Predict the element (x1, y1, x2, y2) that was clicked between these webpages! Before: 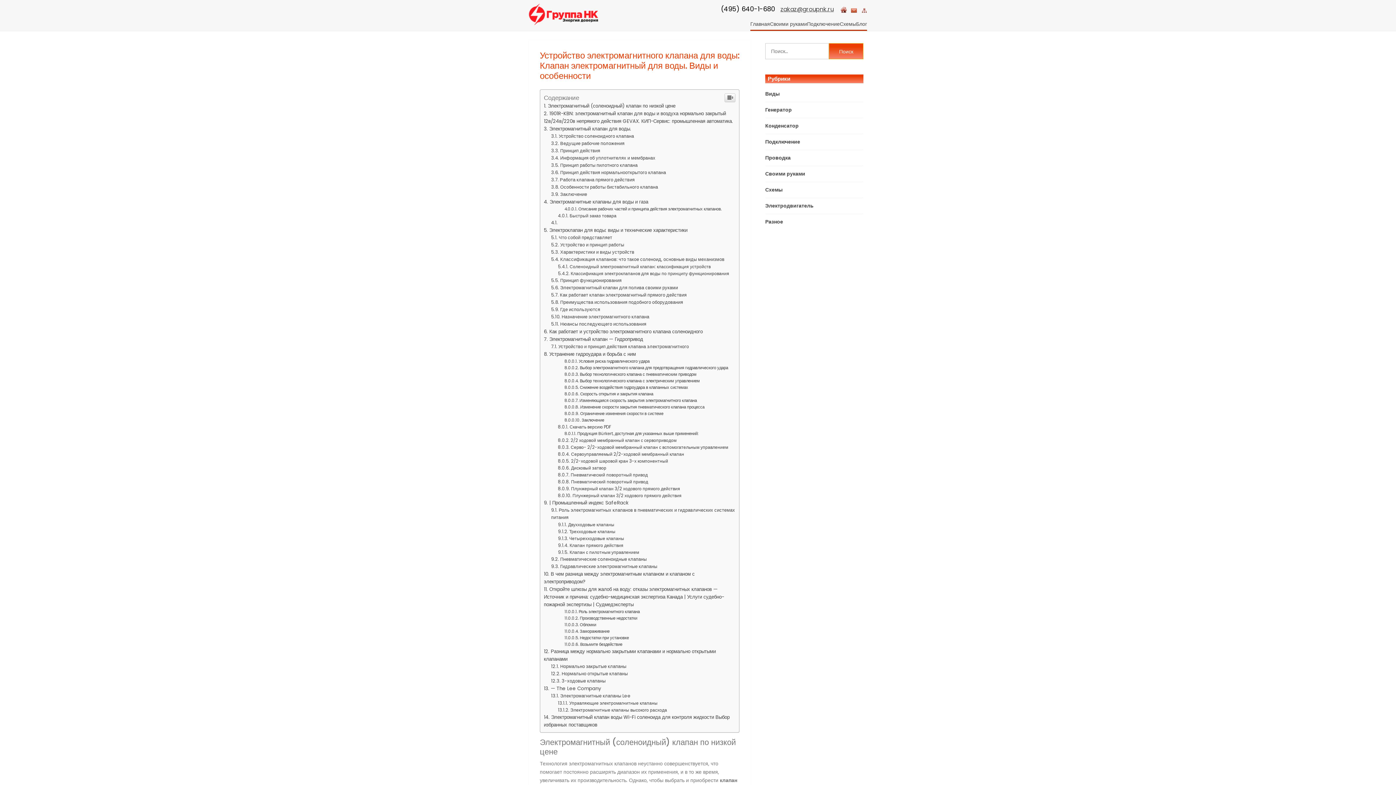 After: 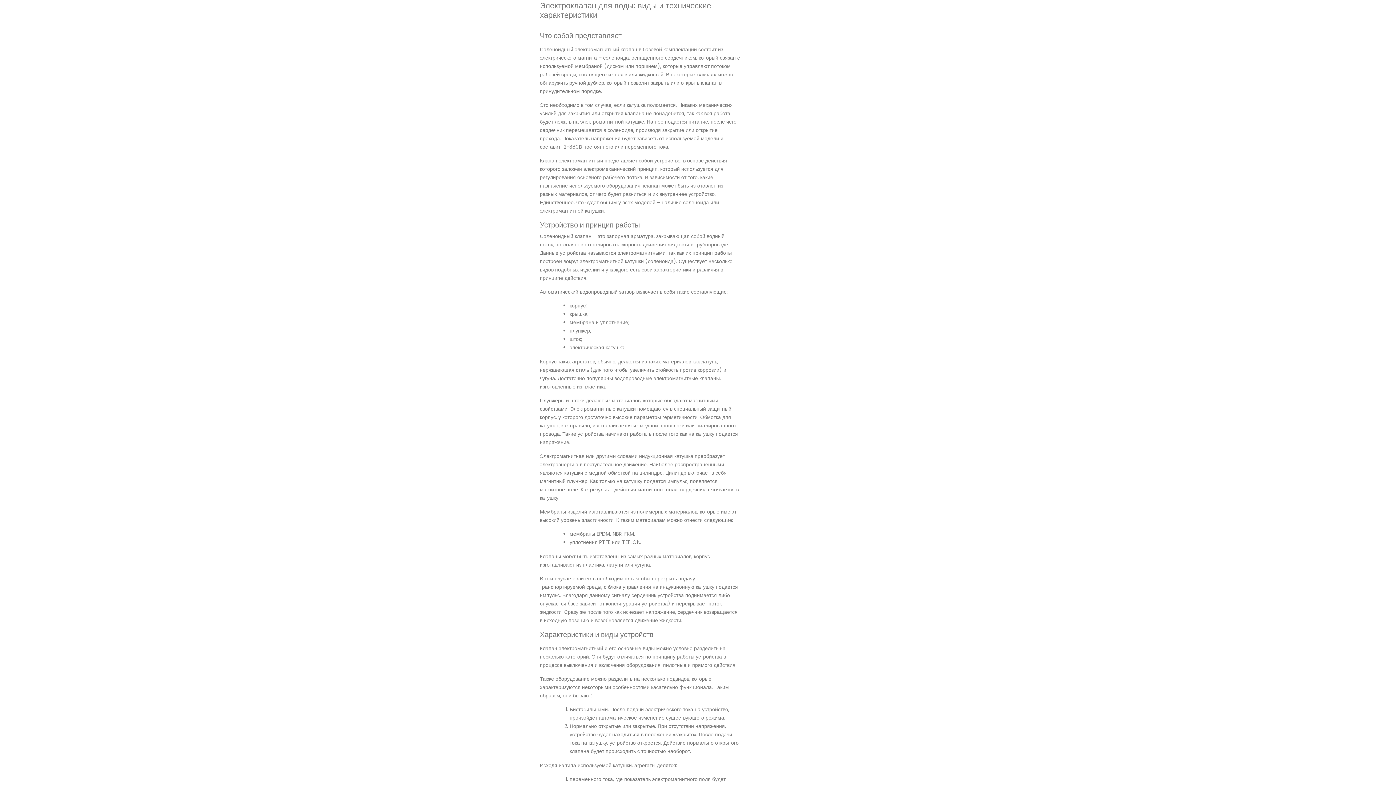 Action: bbox: (544, 479, 687, 486) label: Электроклапан для воды: виды и технические характеристики